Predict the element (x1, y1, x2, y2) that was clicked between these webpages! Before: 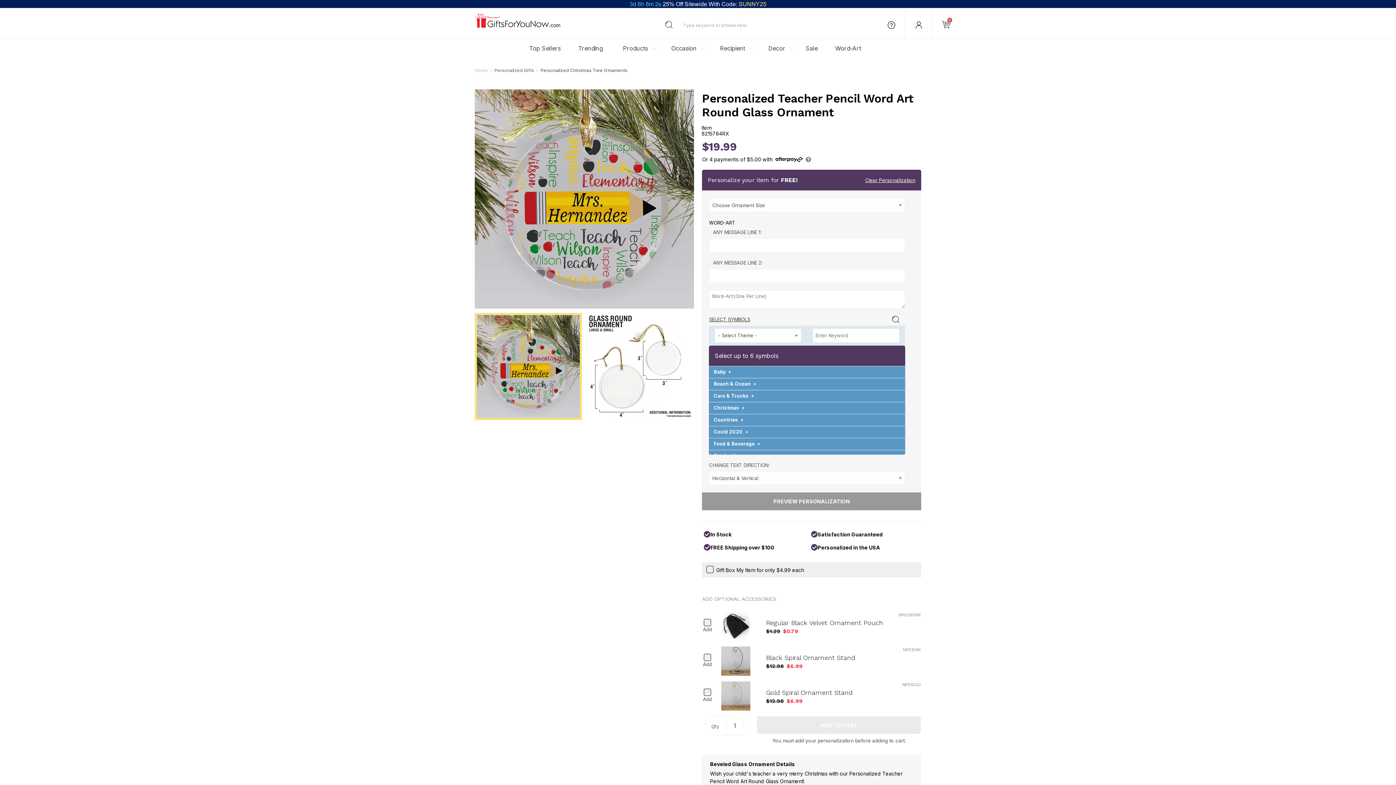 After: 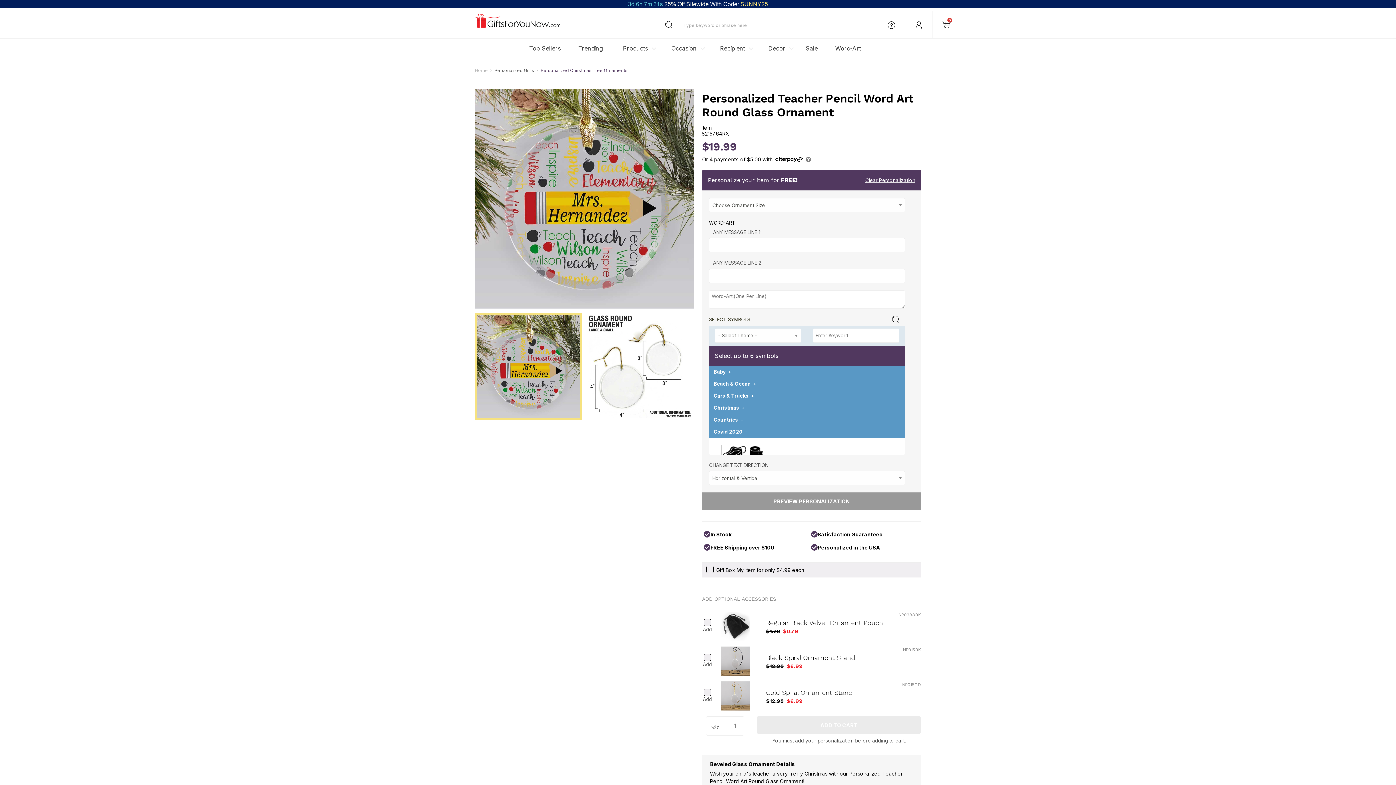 Action: bbox: (709, 426, 905, 438) label: Covid 2020+